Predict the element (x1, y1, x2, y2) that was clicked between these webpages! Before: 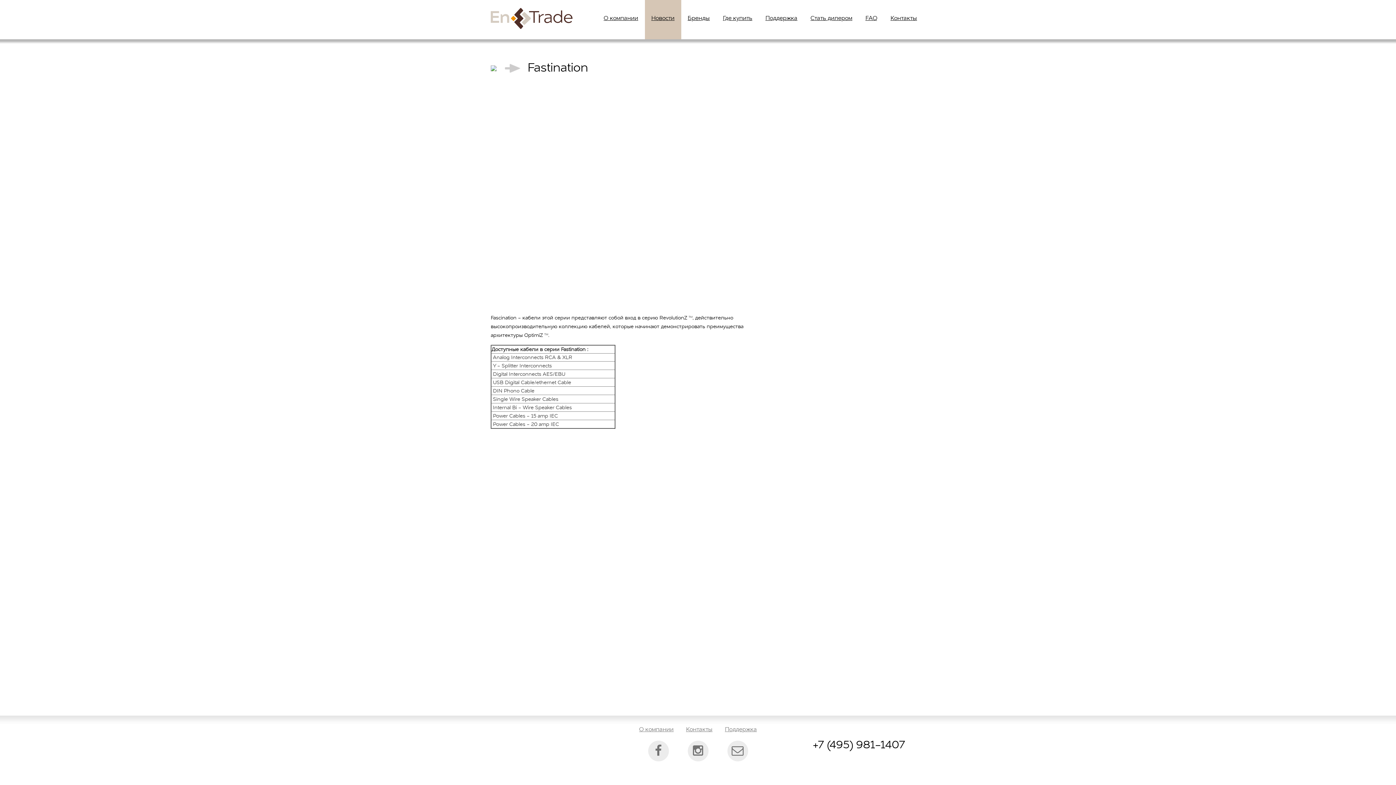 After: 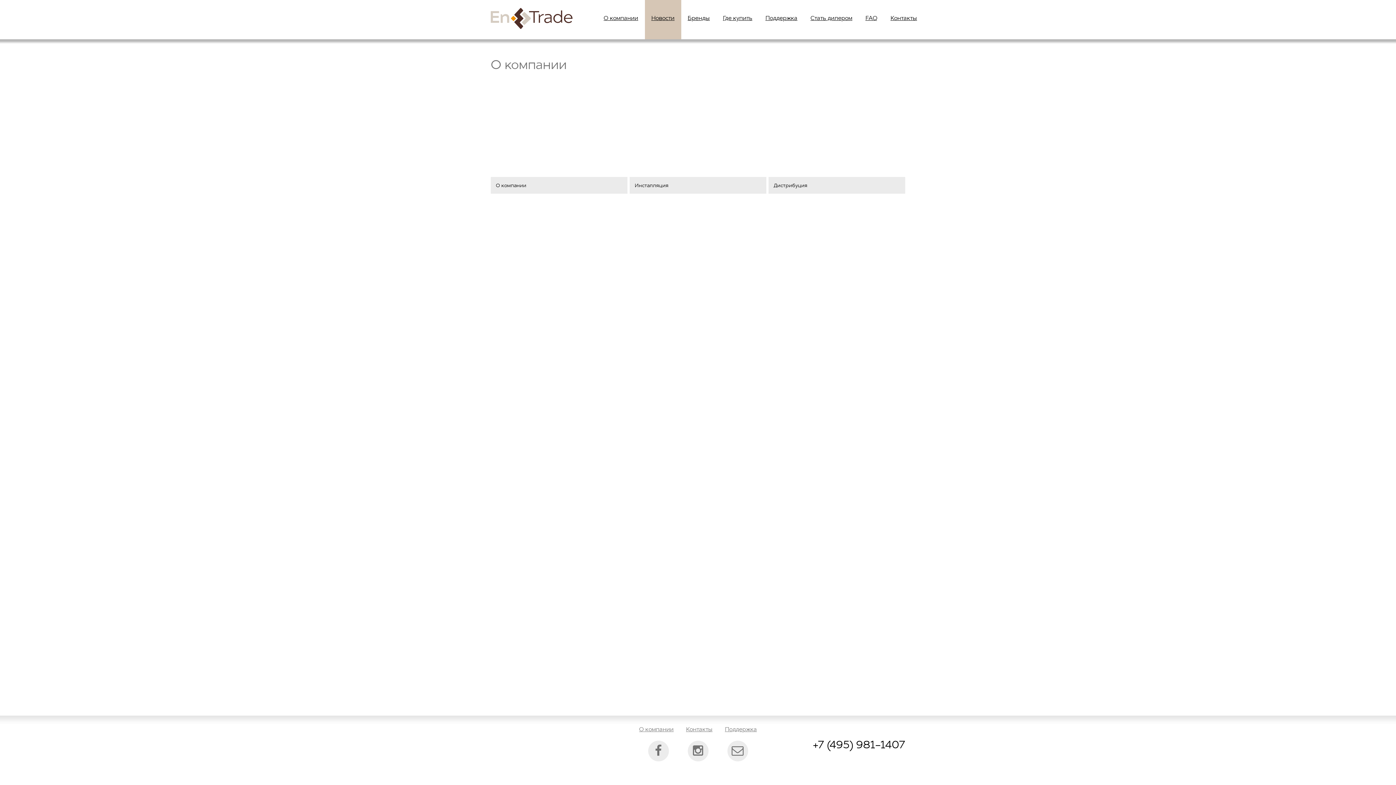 Action: bbox: (597, 0, 644, 39) label: О компании